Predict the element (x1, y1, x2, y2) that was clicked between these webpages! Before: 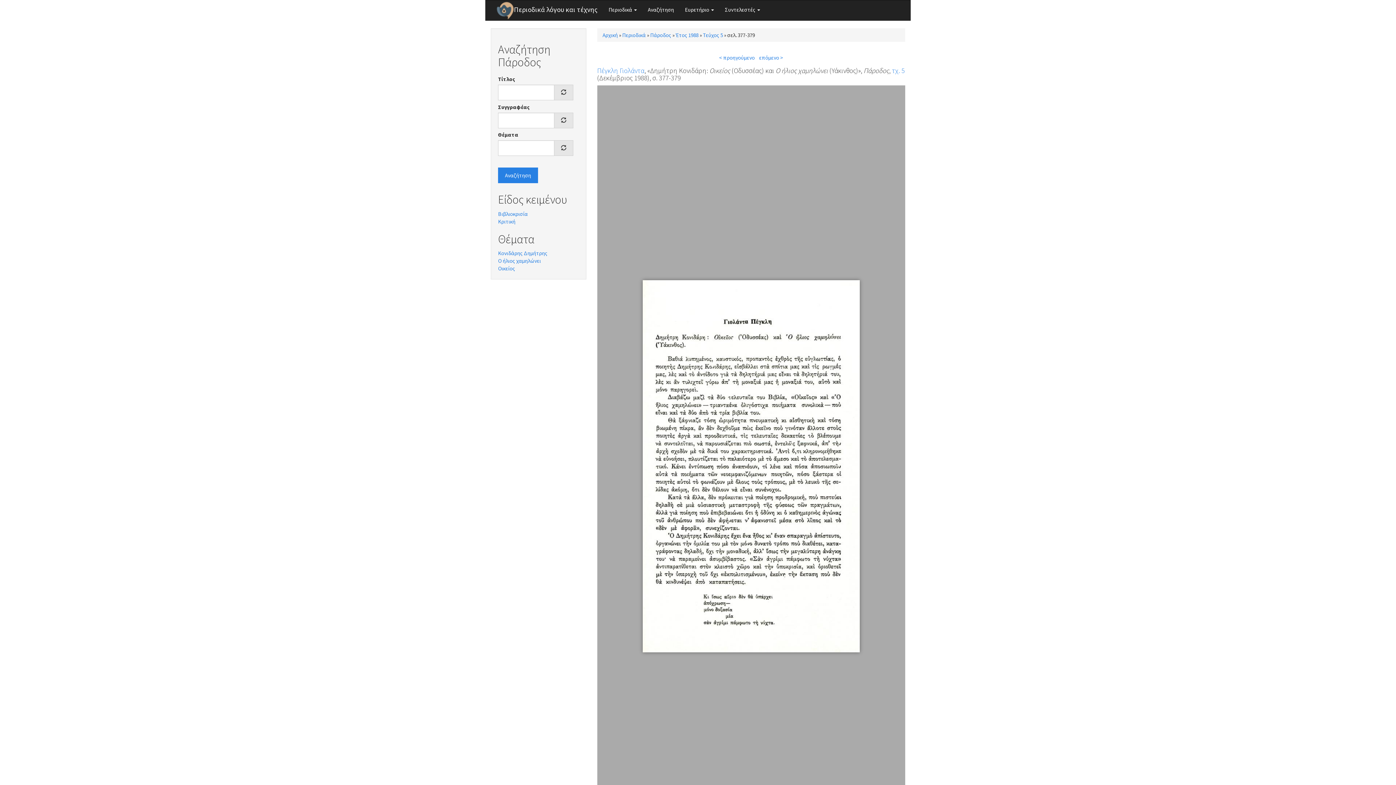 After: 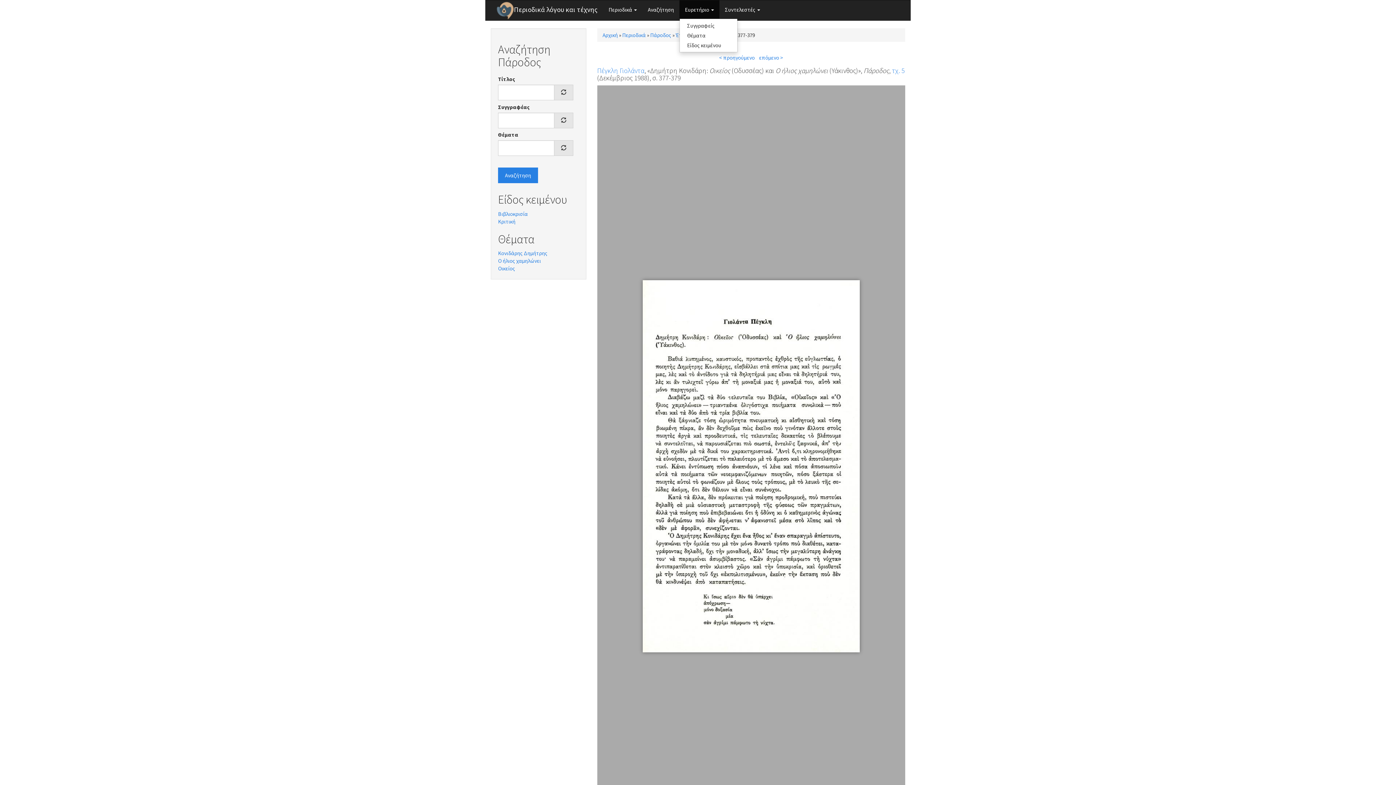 Action: label: Ευρετήριο  bbox: (679, 0, 719, 18)